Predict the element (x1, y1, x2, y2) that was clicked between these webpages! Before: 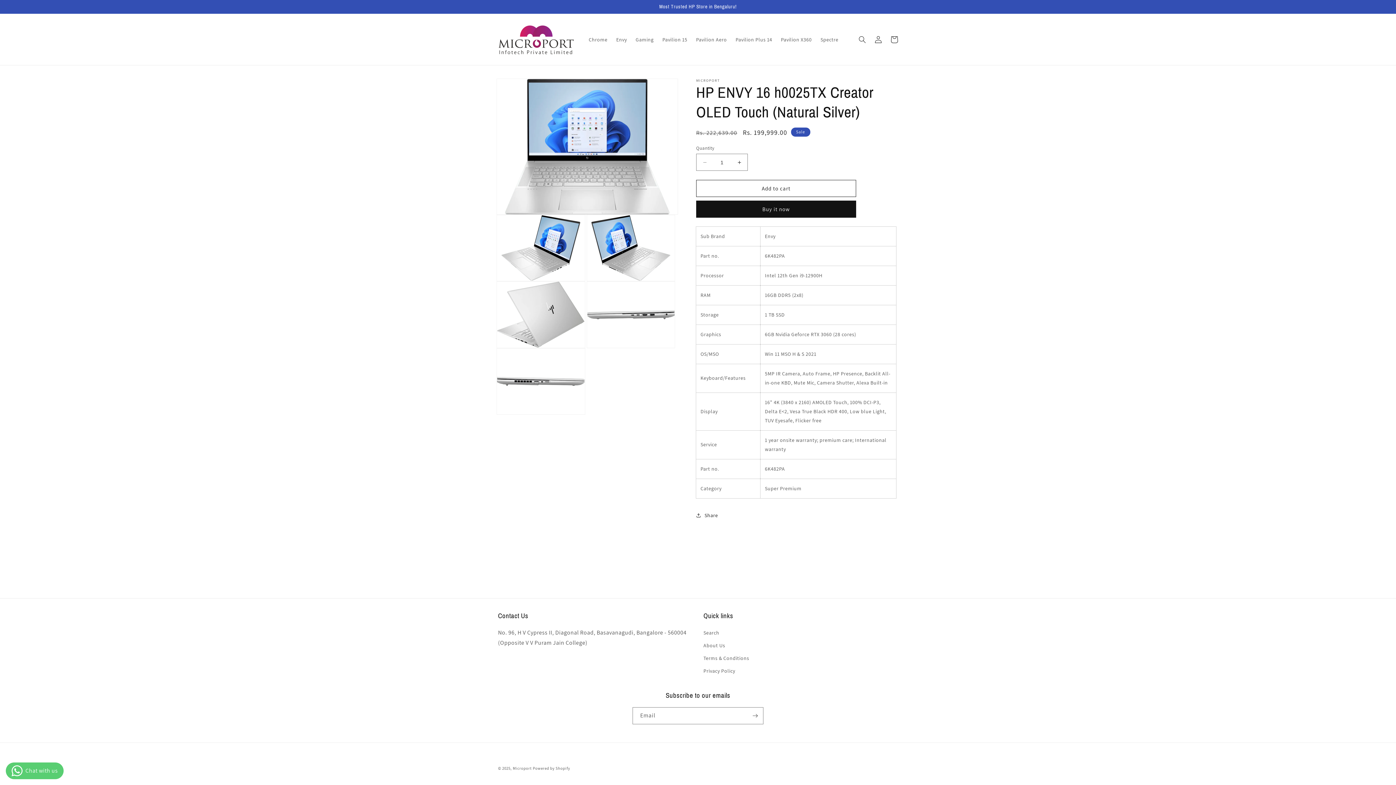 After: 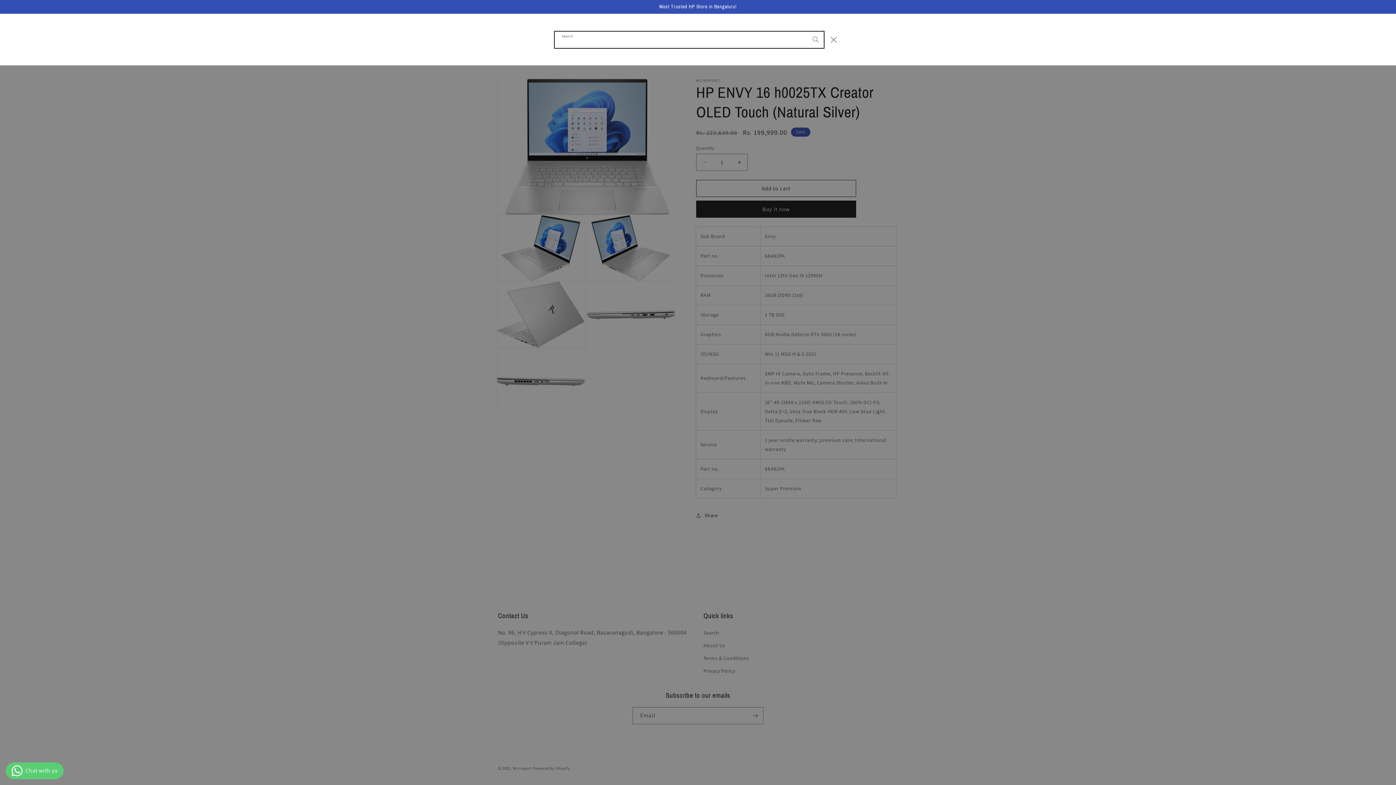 Action: label: Search bbox: (854, 31, 870, 47)